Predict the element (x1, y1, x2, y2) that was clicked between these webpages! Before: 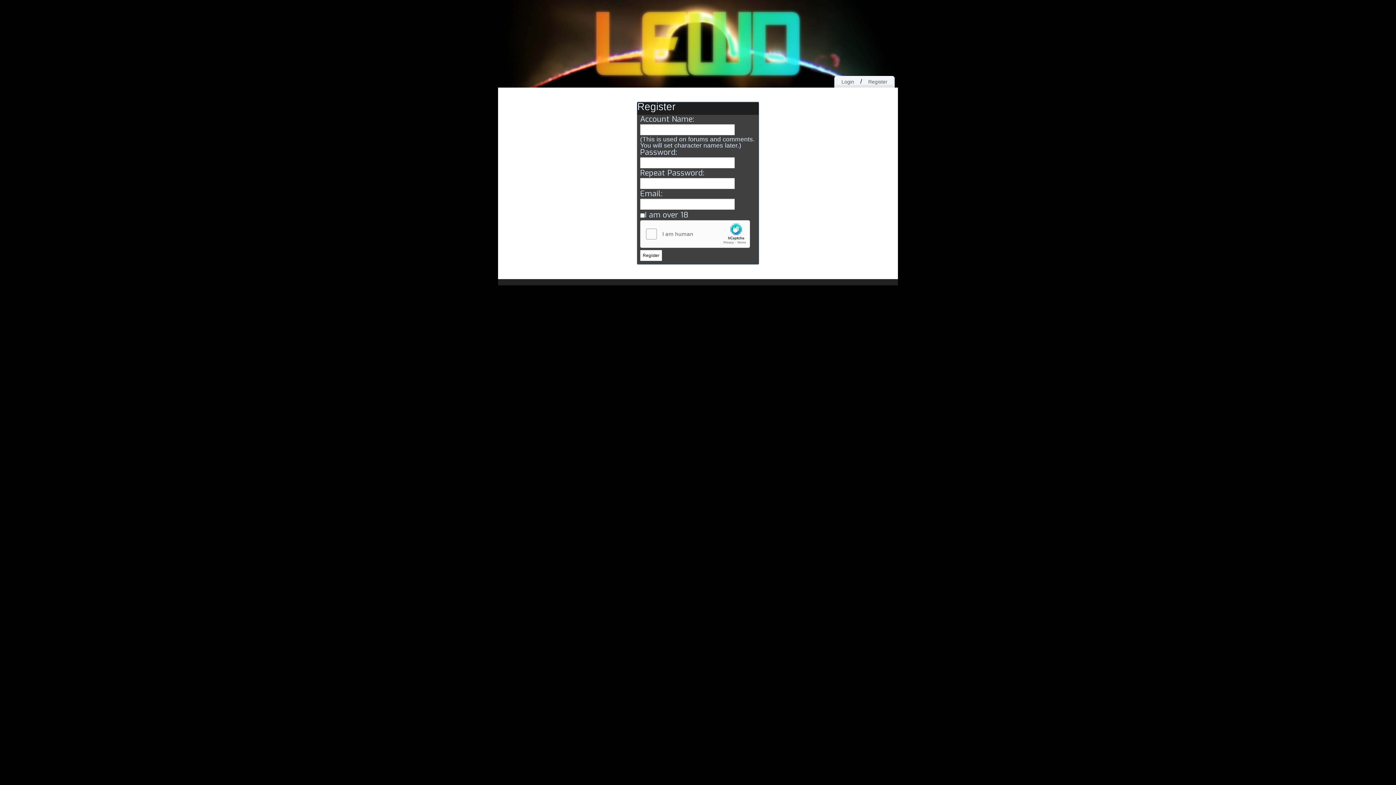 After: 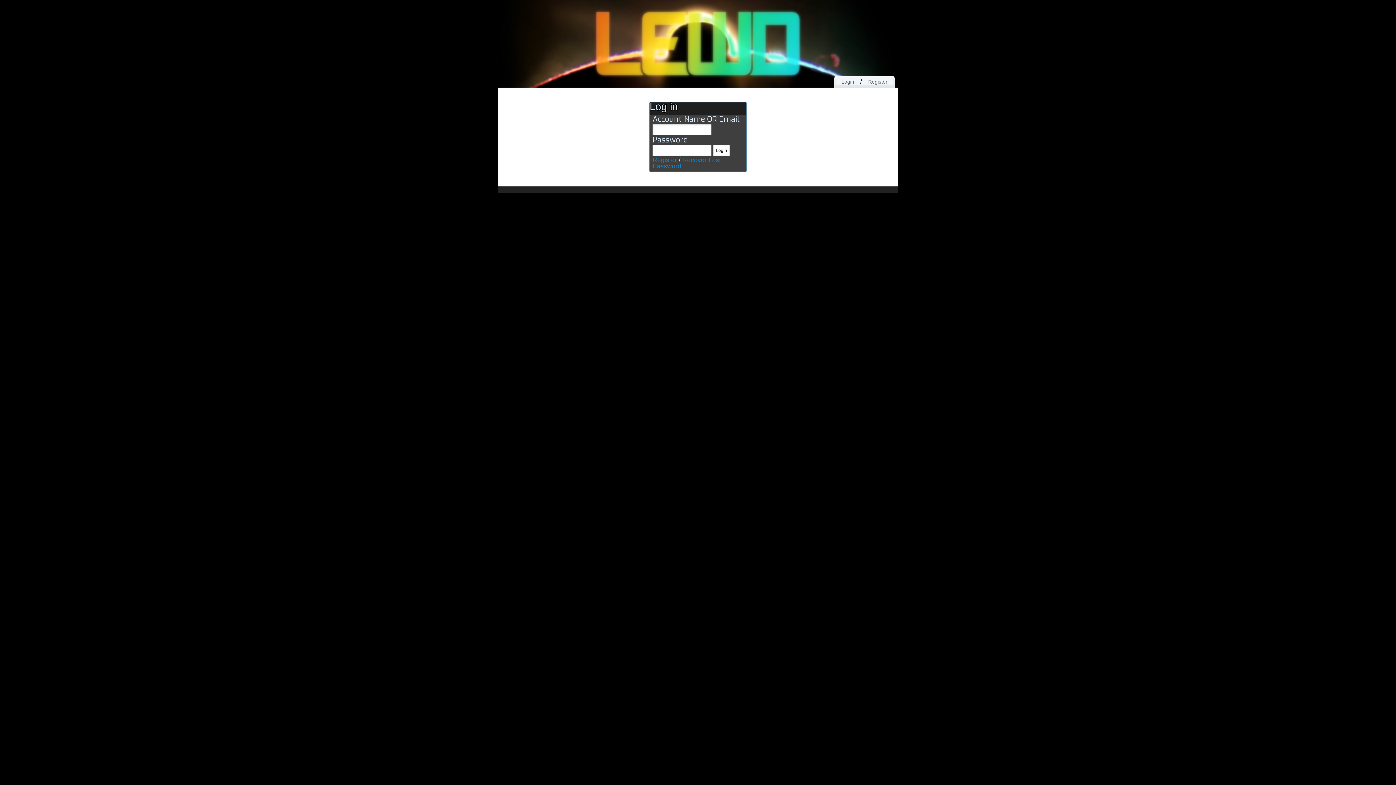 Action: bbox: (835, 78, 860, 85) label: Login